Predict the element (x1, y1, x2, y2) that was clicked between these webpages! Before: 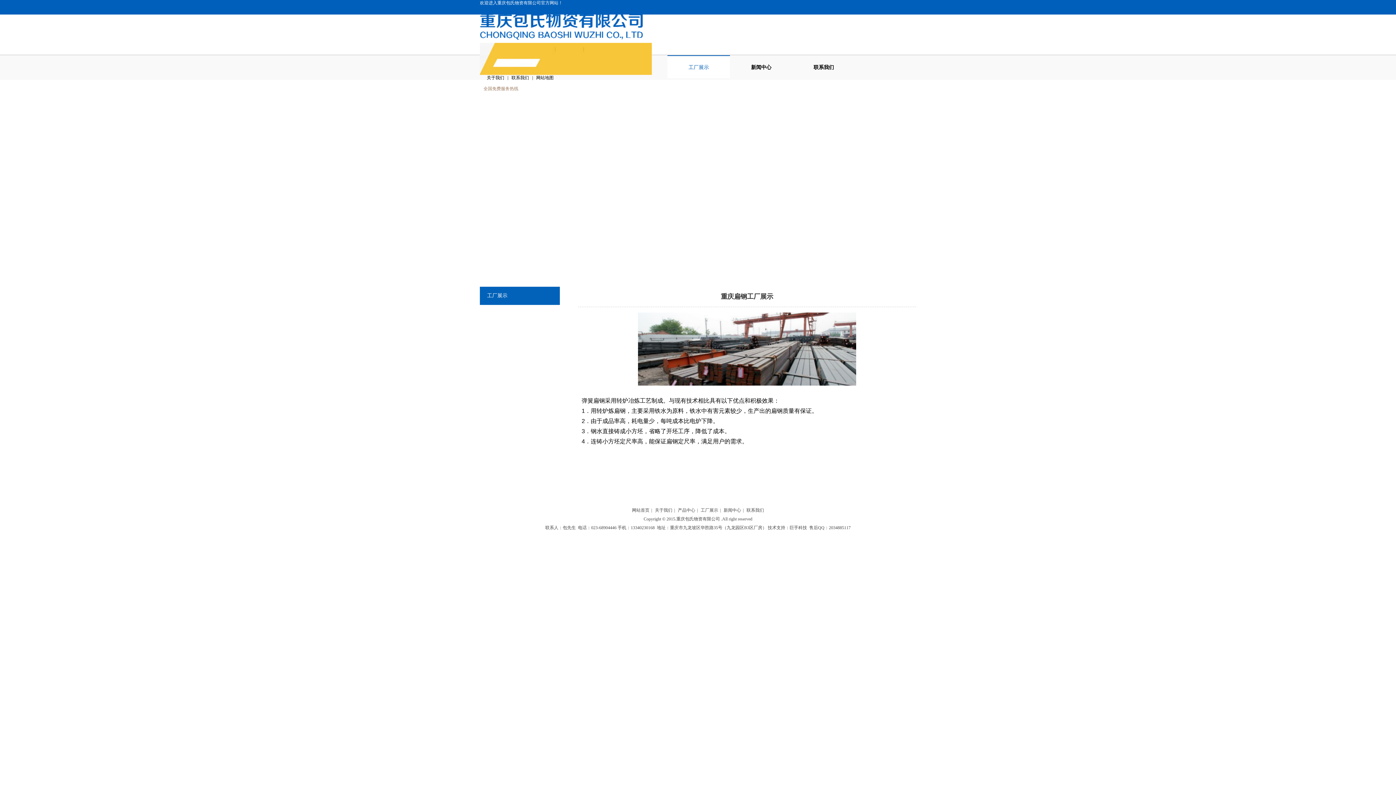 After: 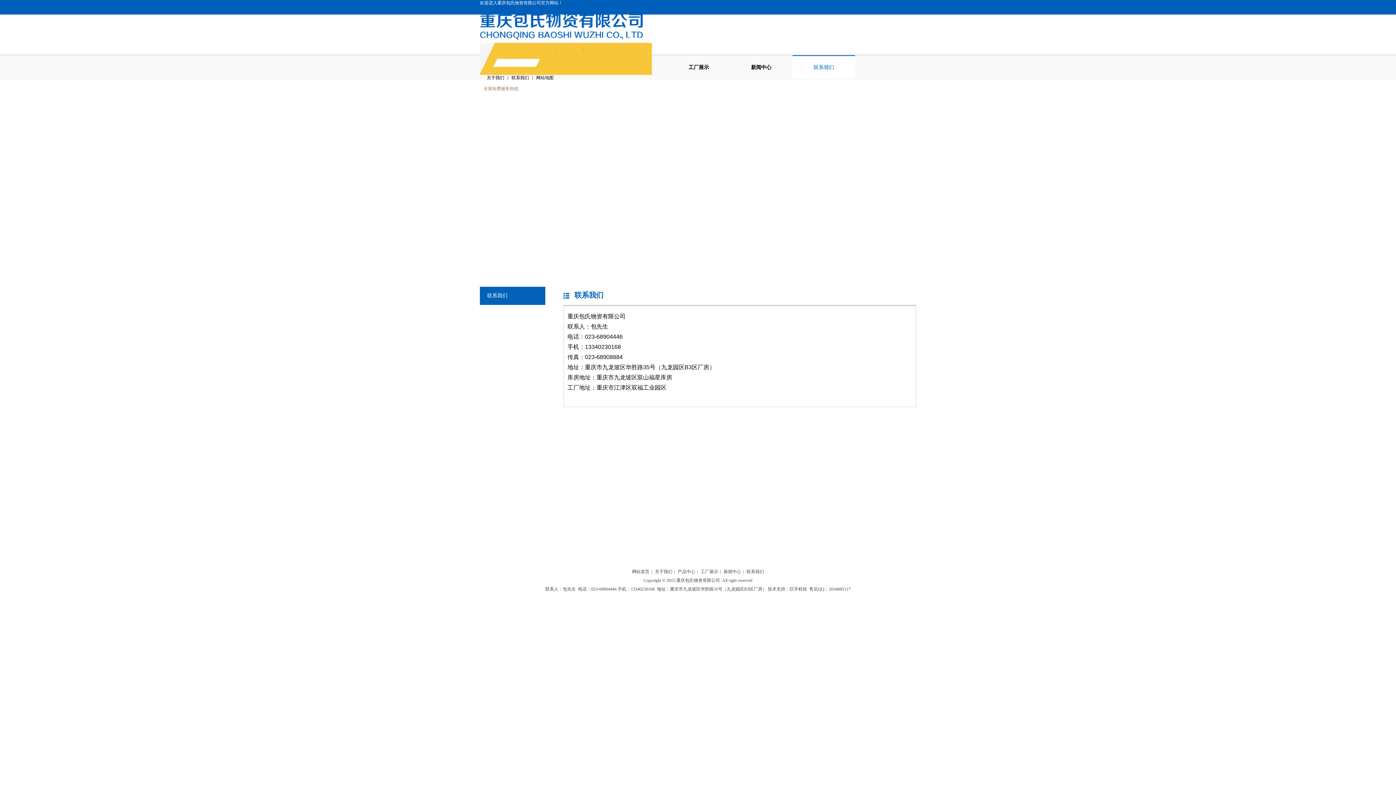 Action: label: 联系我们 bbox: (792, 55, 855, 80)